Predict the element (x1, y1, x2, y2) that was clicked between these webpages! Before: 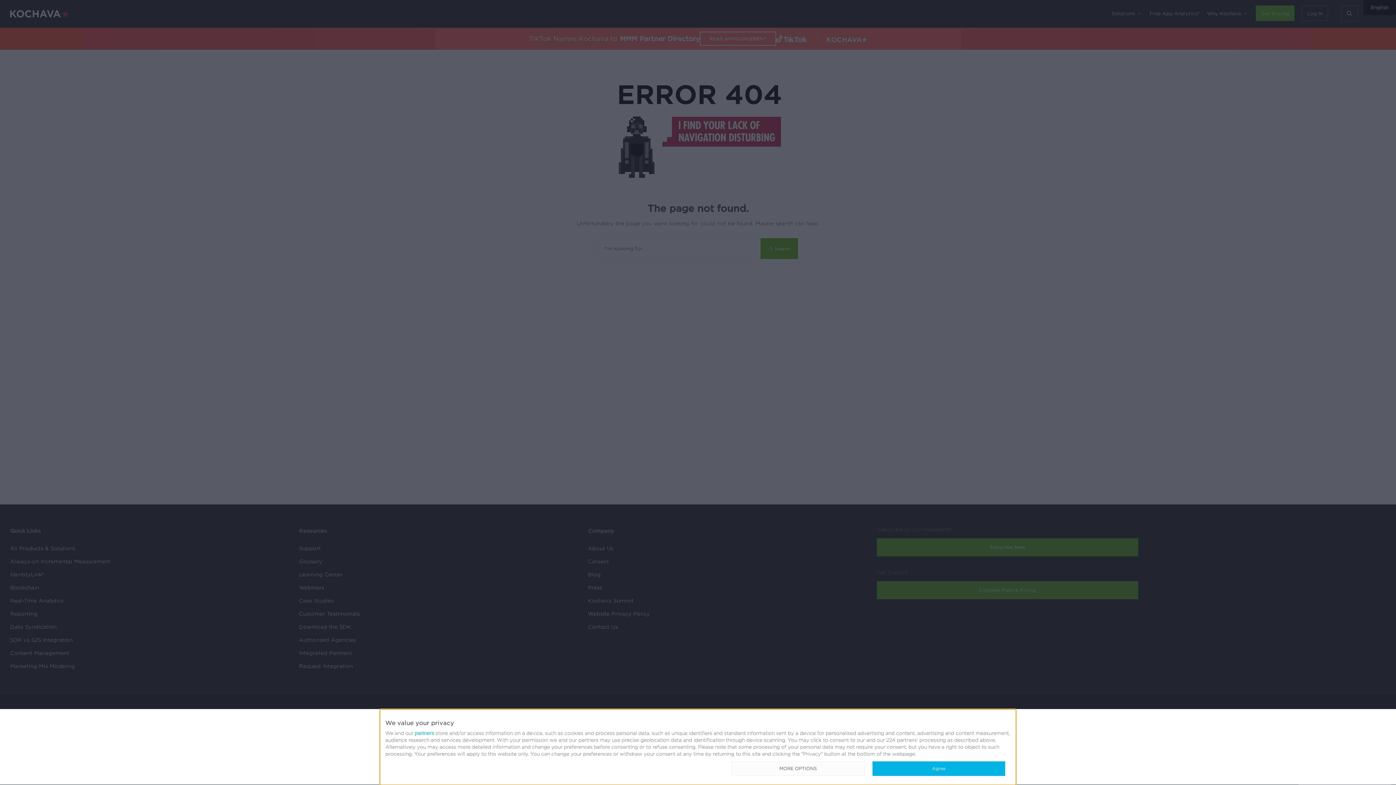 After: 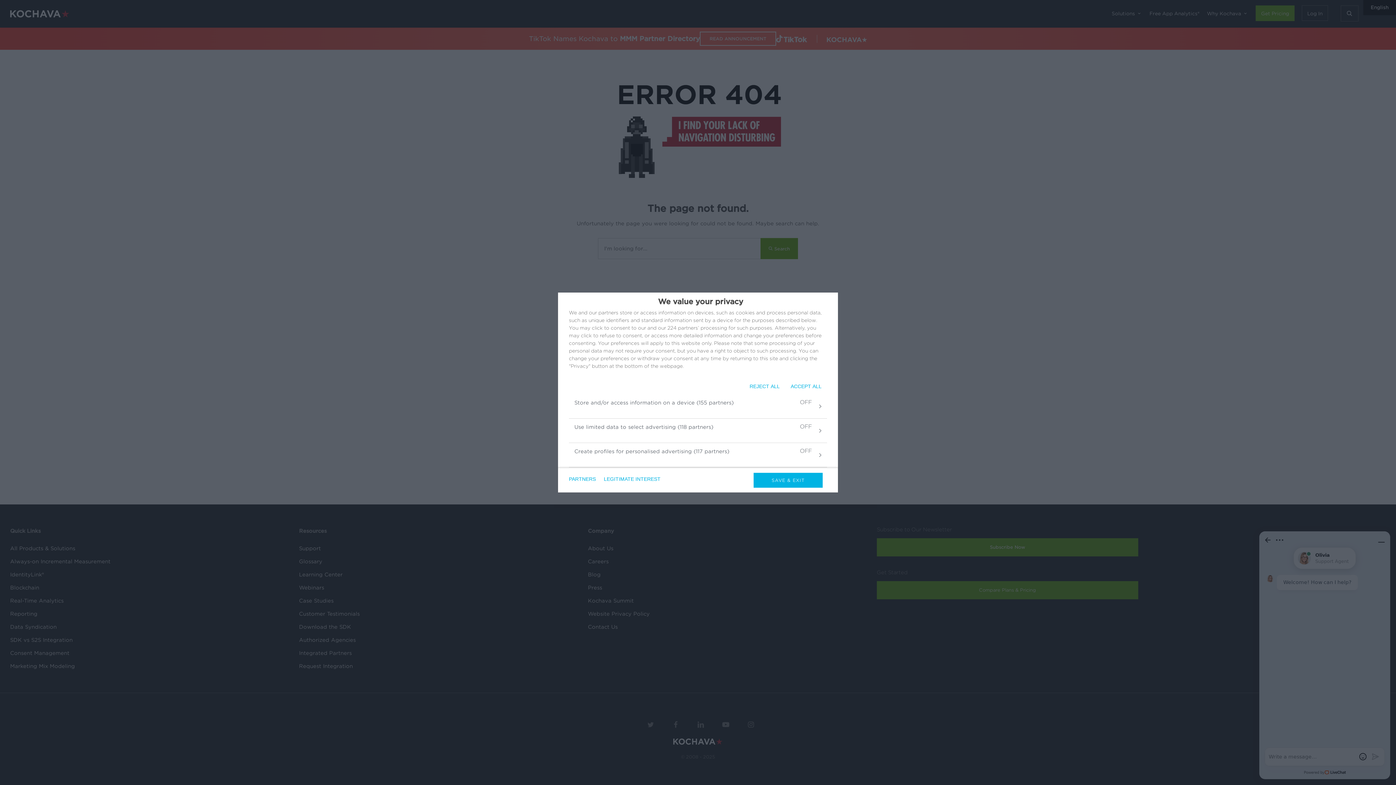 Action: bbox: (731, 761, 864, 776) label: MORE OPTIONS